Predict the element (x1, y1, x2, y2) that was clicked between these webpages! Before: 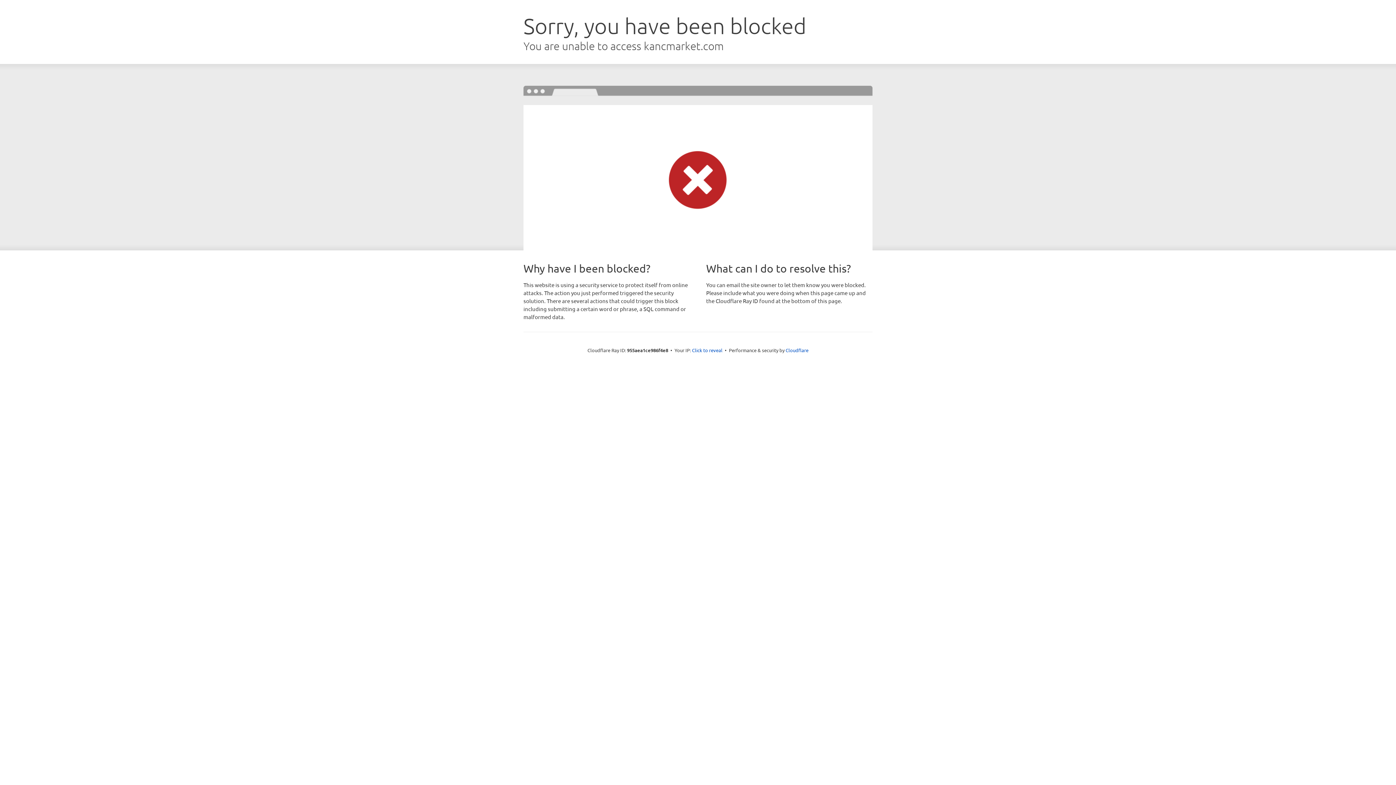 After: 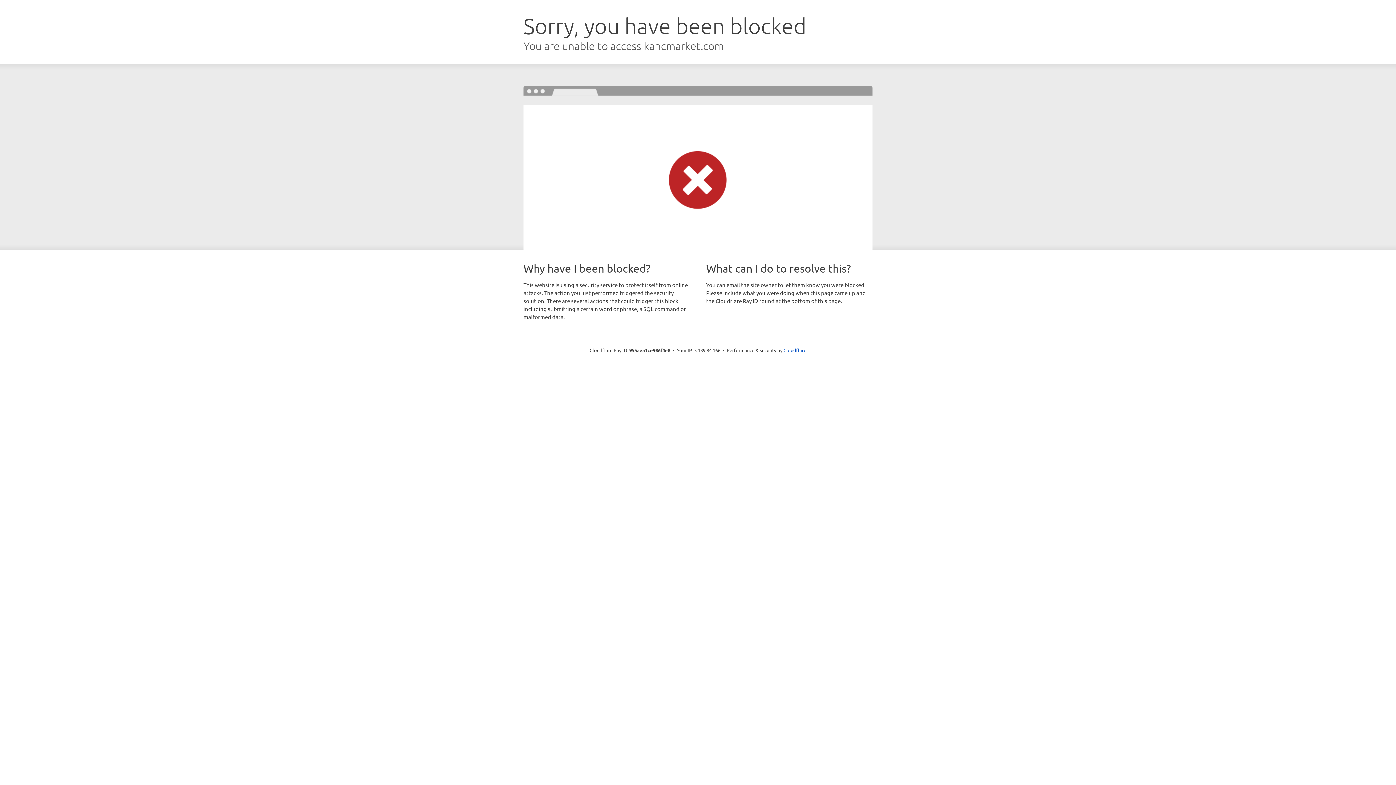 Action: bbox: (692, 346, 722, 353) label: Click to reveal